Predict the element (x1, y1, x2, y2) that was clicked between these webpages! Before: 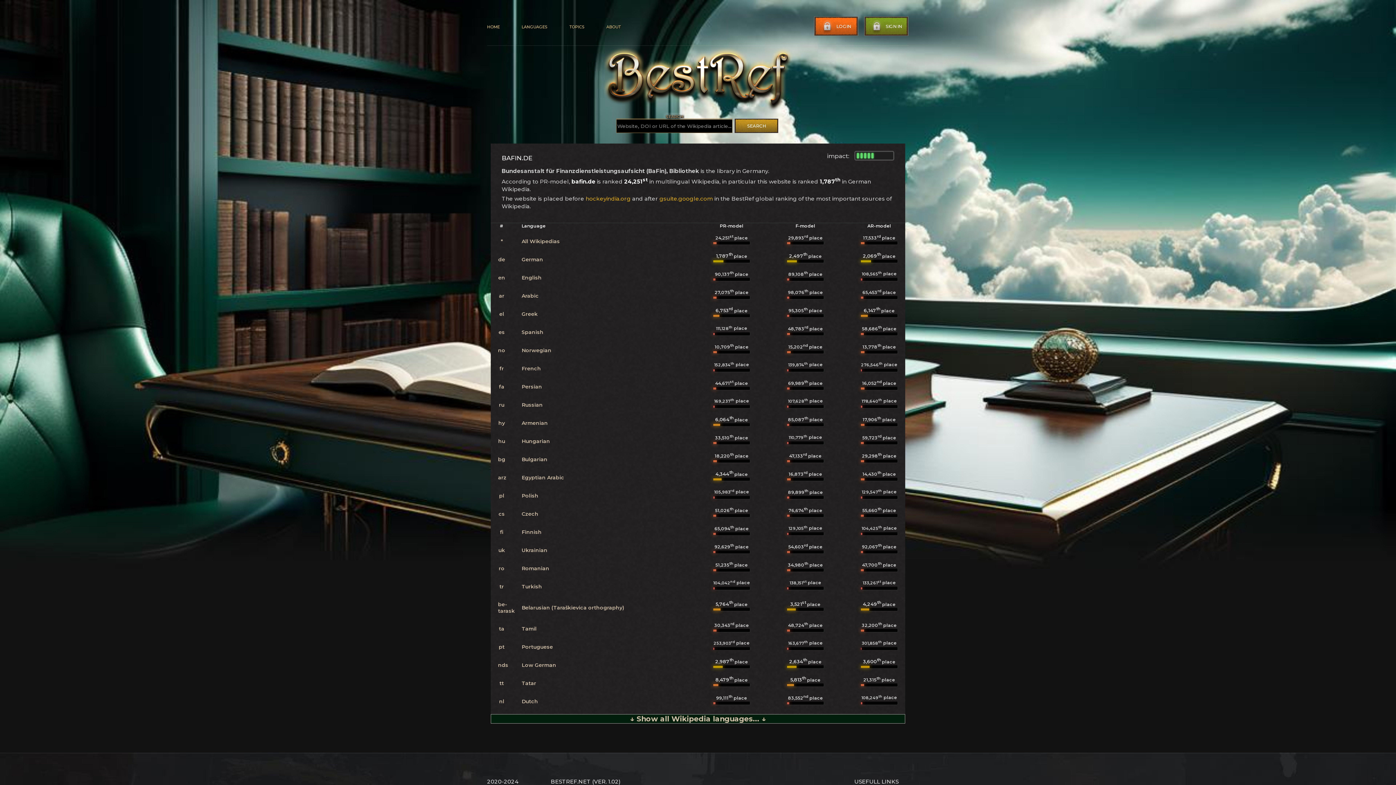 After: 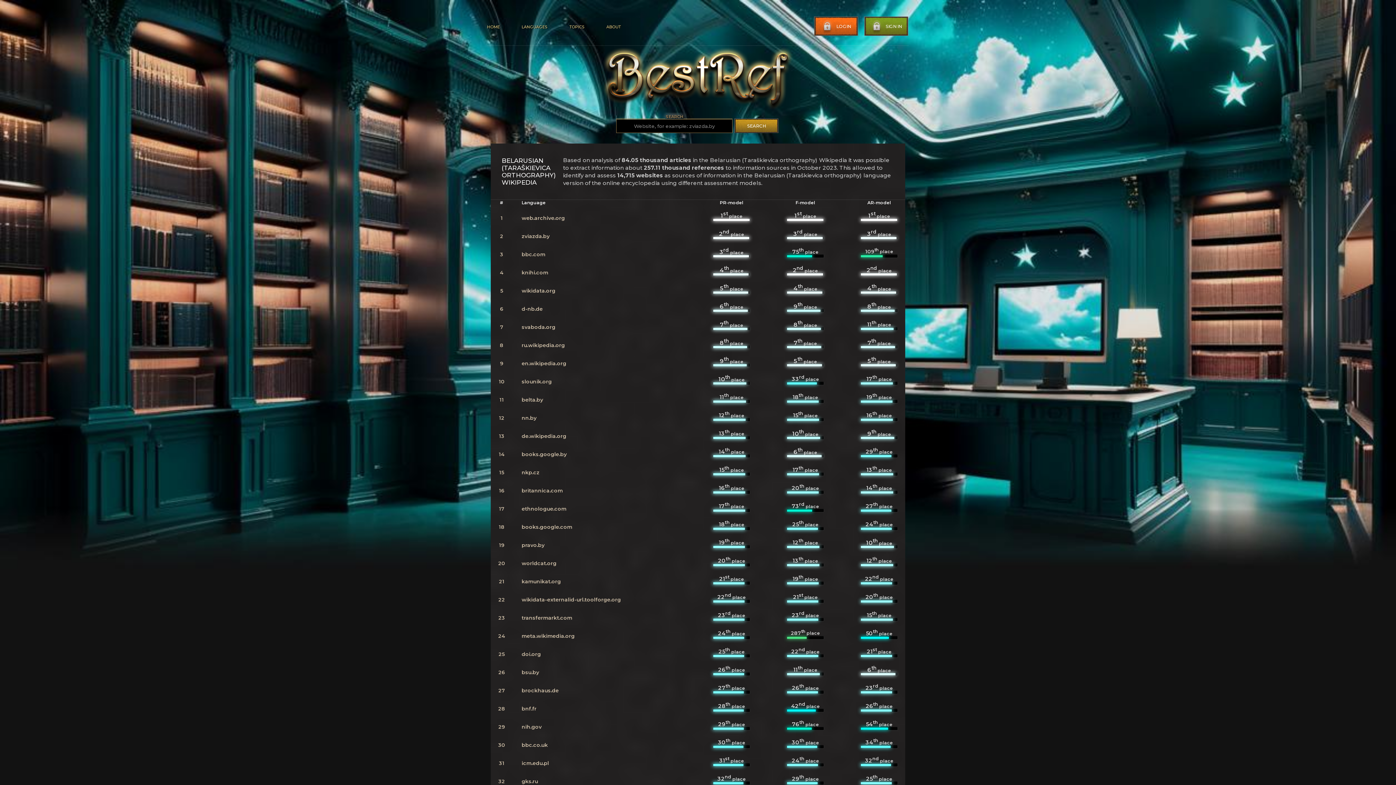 Action: label: Belarusian (Taraškievica orthography) bbox: (521, 604, 624, 611)